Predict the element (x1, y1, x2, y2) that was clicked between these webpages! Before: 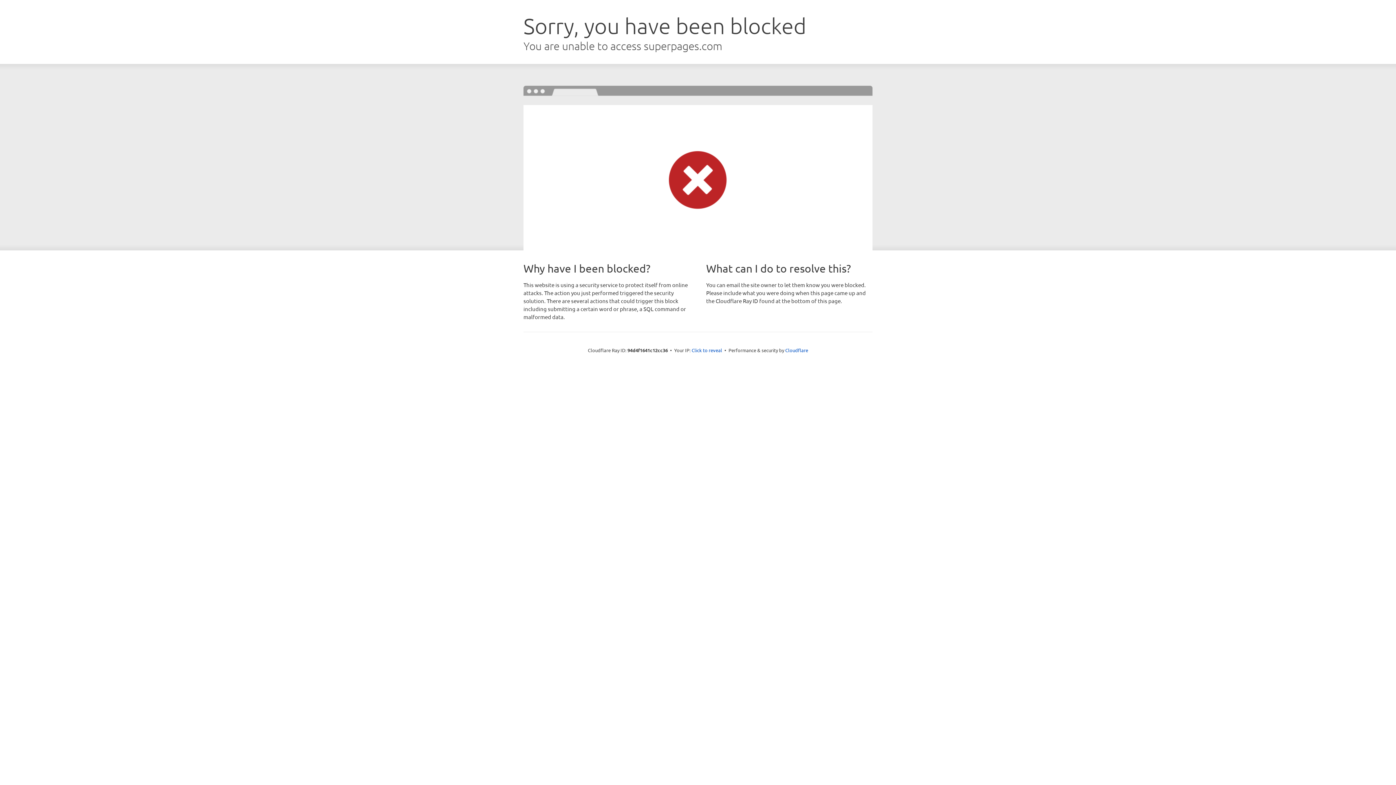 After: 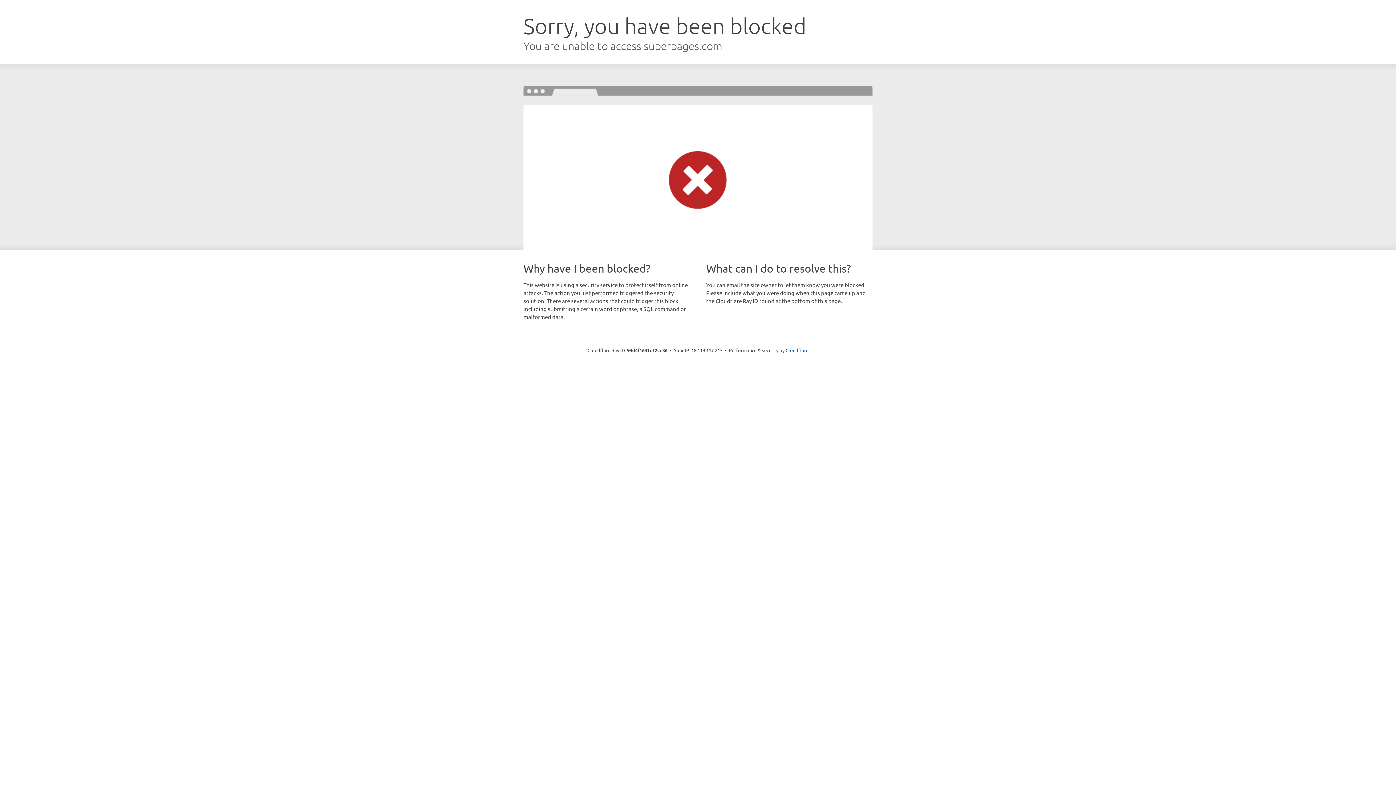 Action: label: Click to reveal bbox: (691, 346, 722, 353)